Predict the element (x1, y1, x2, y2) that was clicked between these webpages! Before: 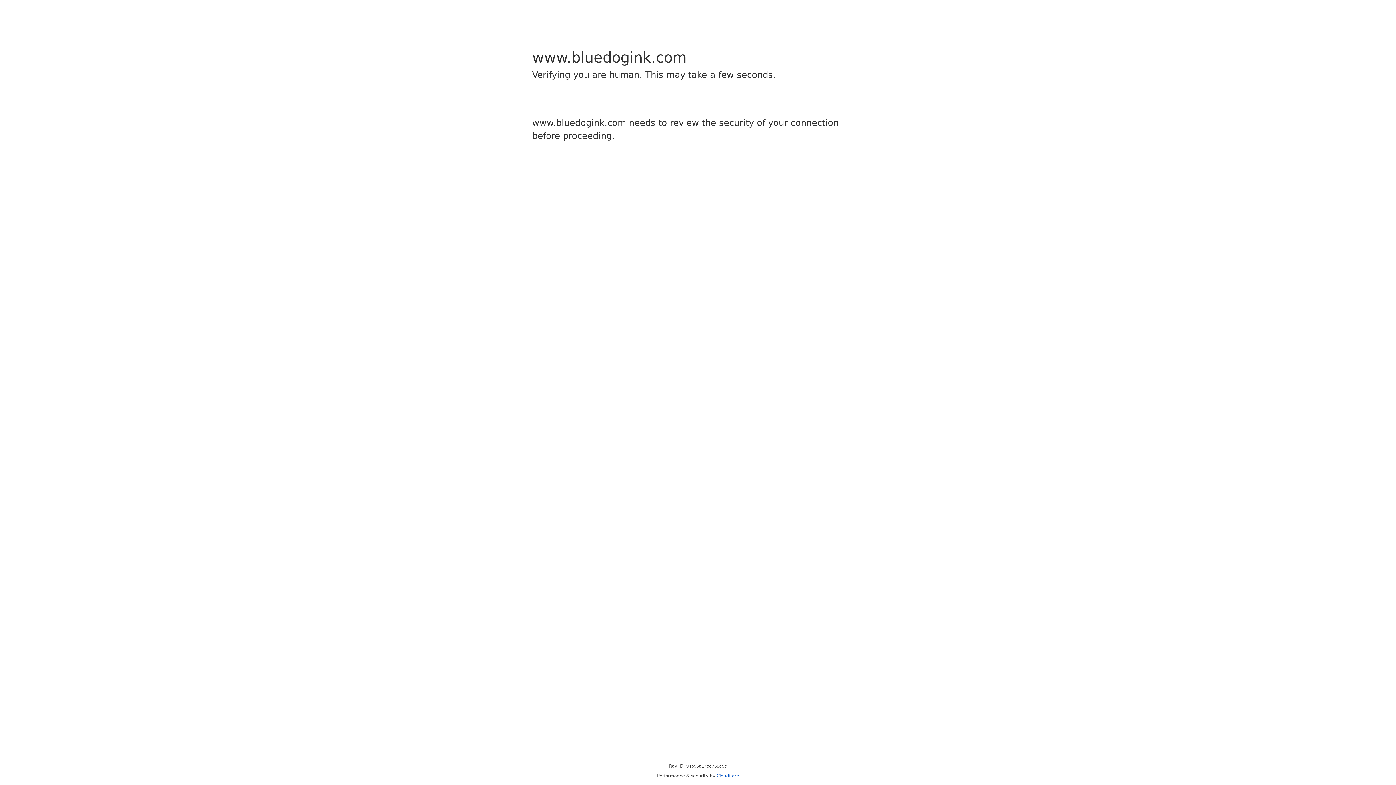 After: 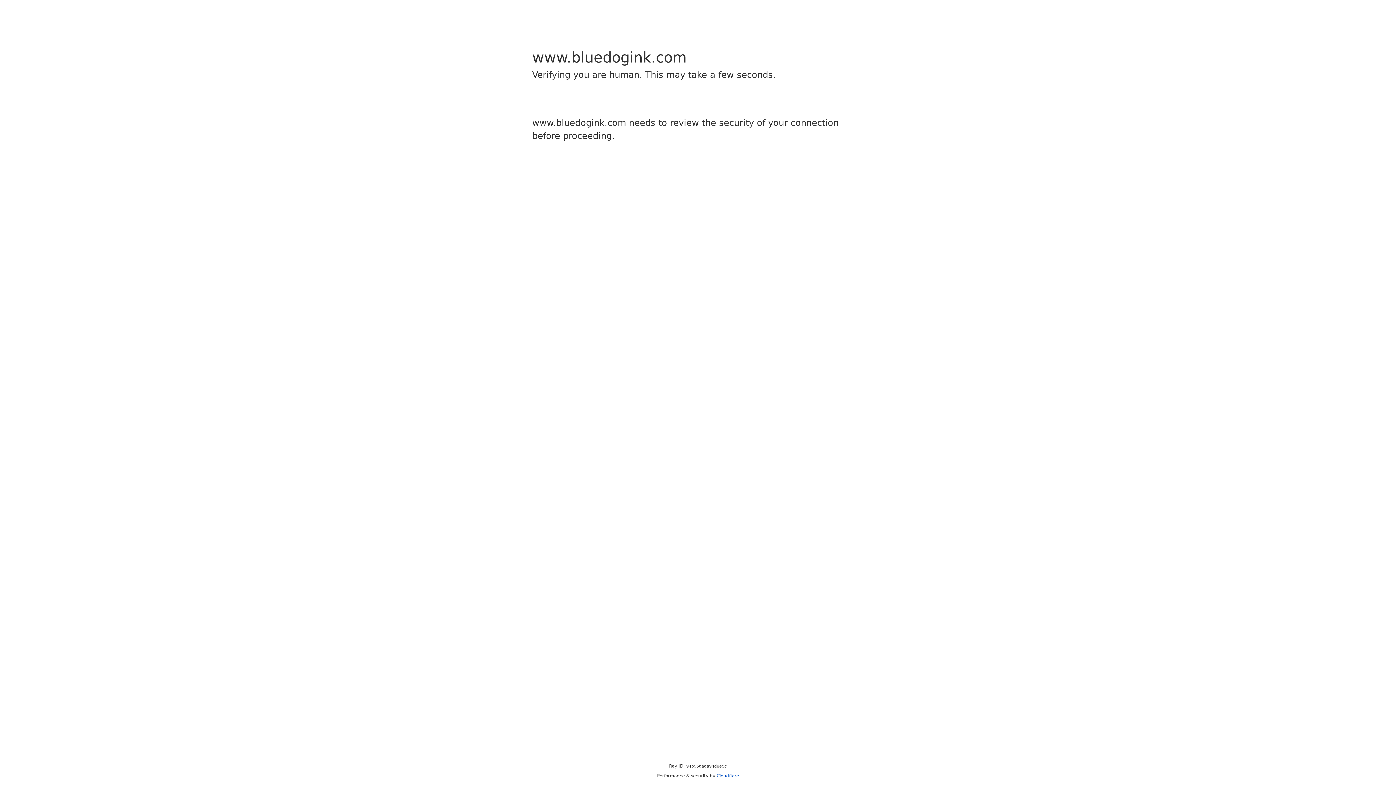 Action: label: Cloudflare bbox: (716, 773, 739, 778)